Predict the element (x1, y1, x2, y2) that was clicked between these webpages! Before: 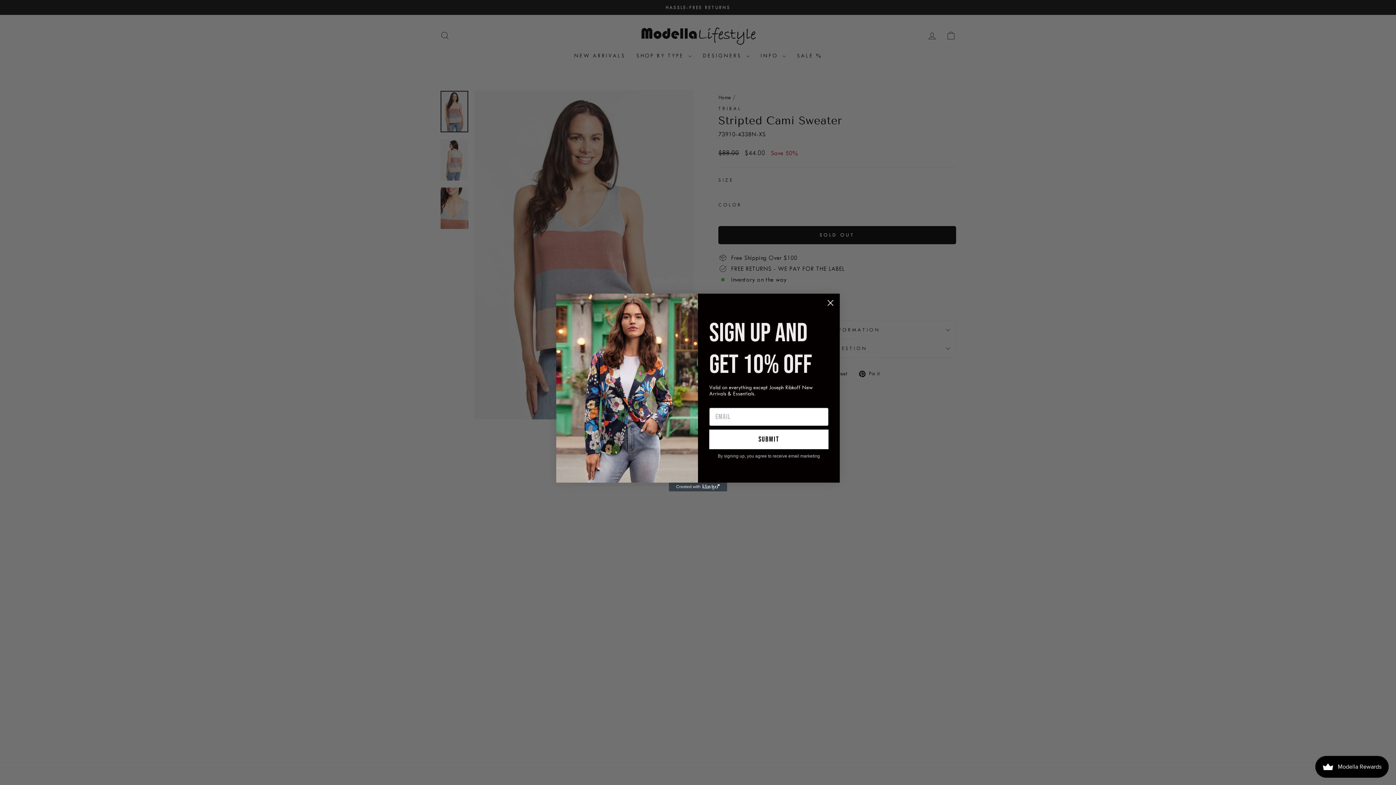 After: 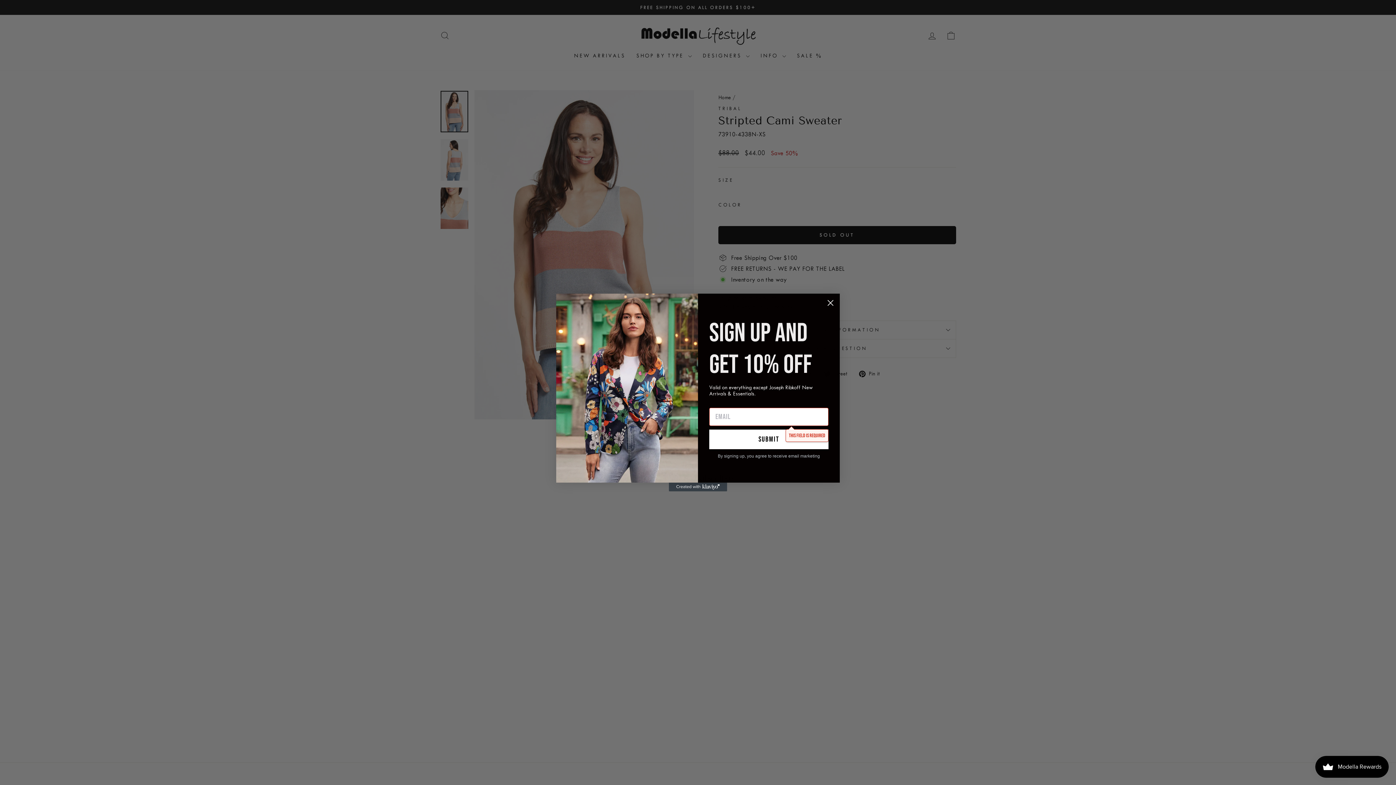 Action: bbox: (709, 429, 828, 449) label: Submit